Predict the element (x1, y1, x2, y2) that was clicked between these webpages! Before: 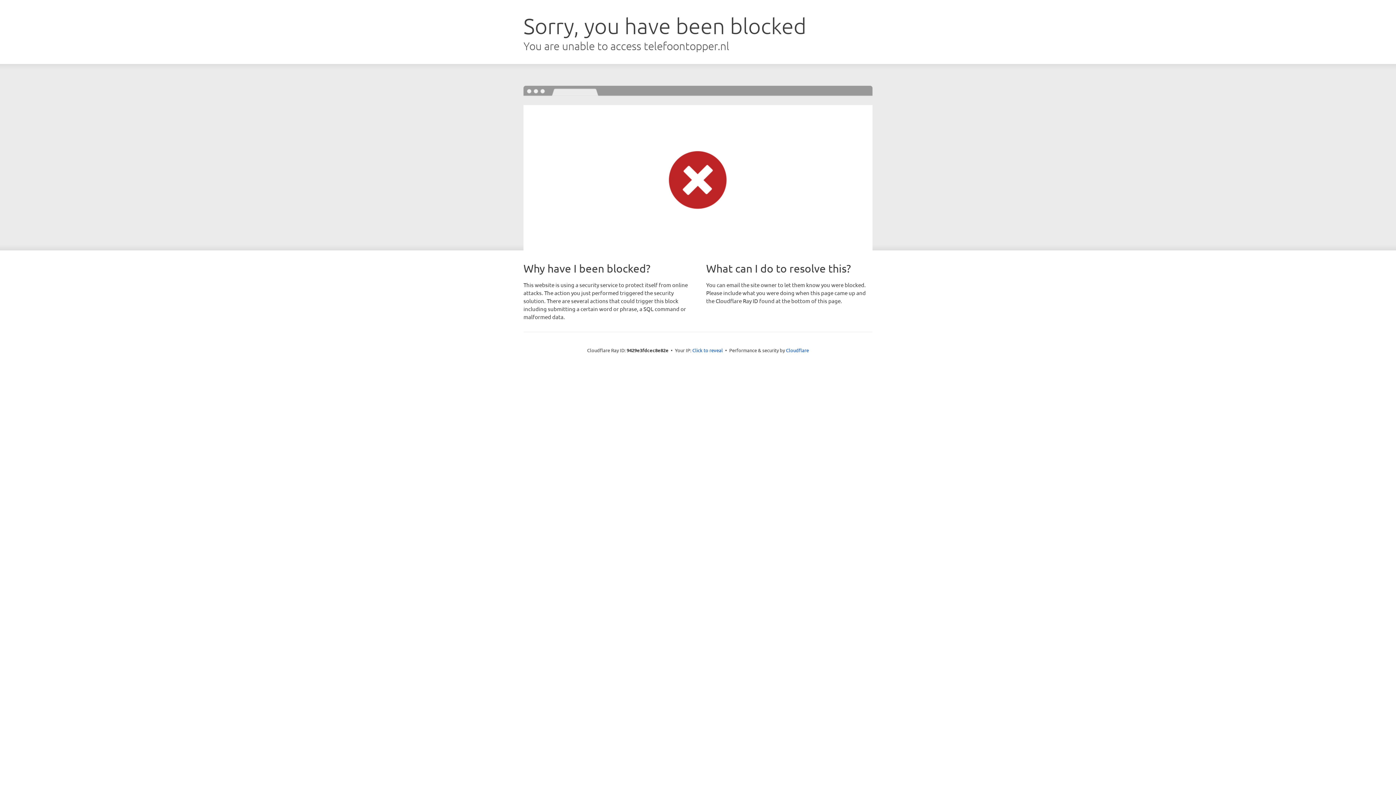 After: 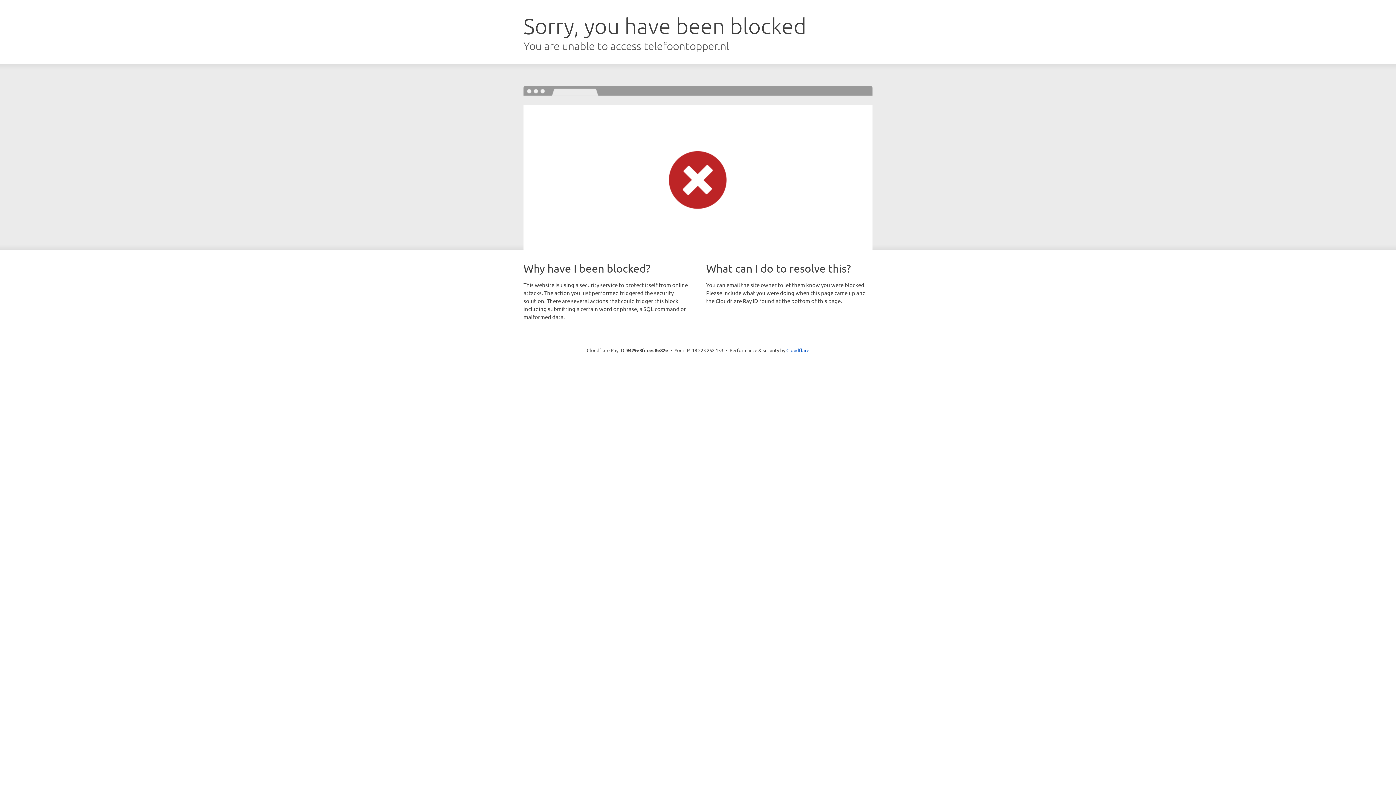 Action: label: Click to reveal bbox: (692, 346, 723, 353)